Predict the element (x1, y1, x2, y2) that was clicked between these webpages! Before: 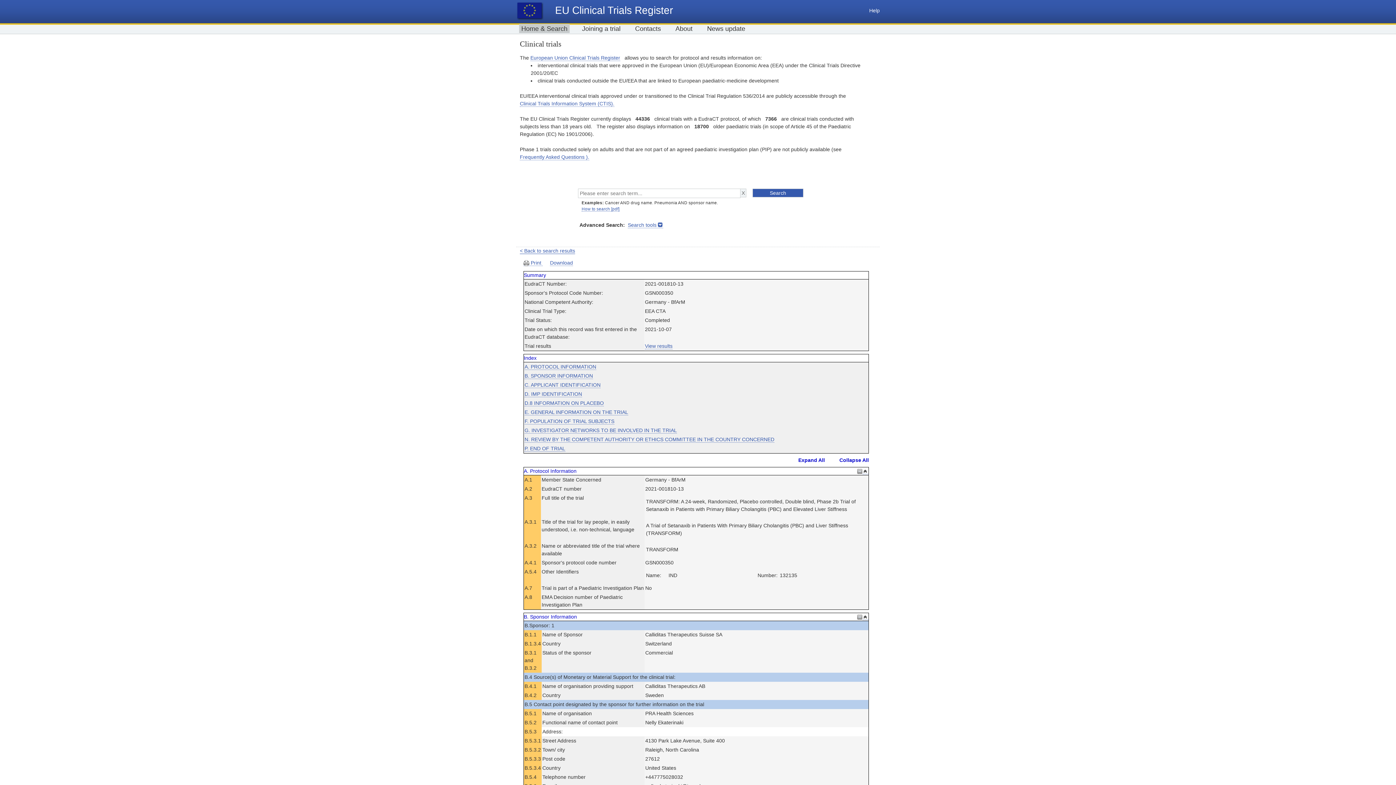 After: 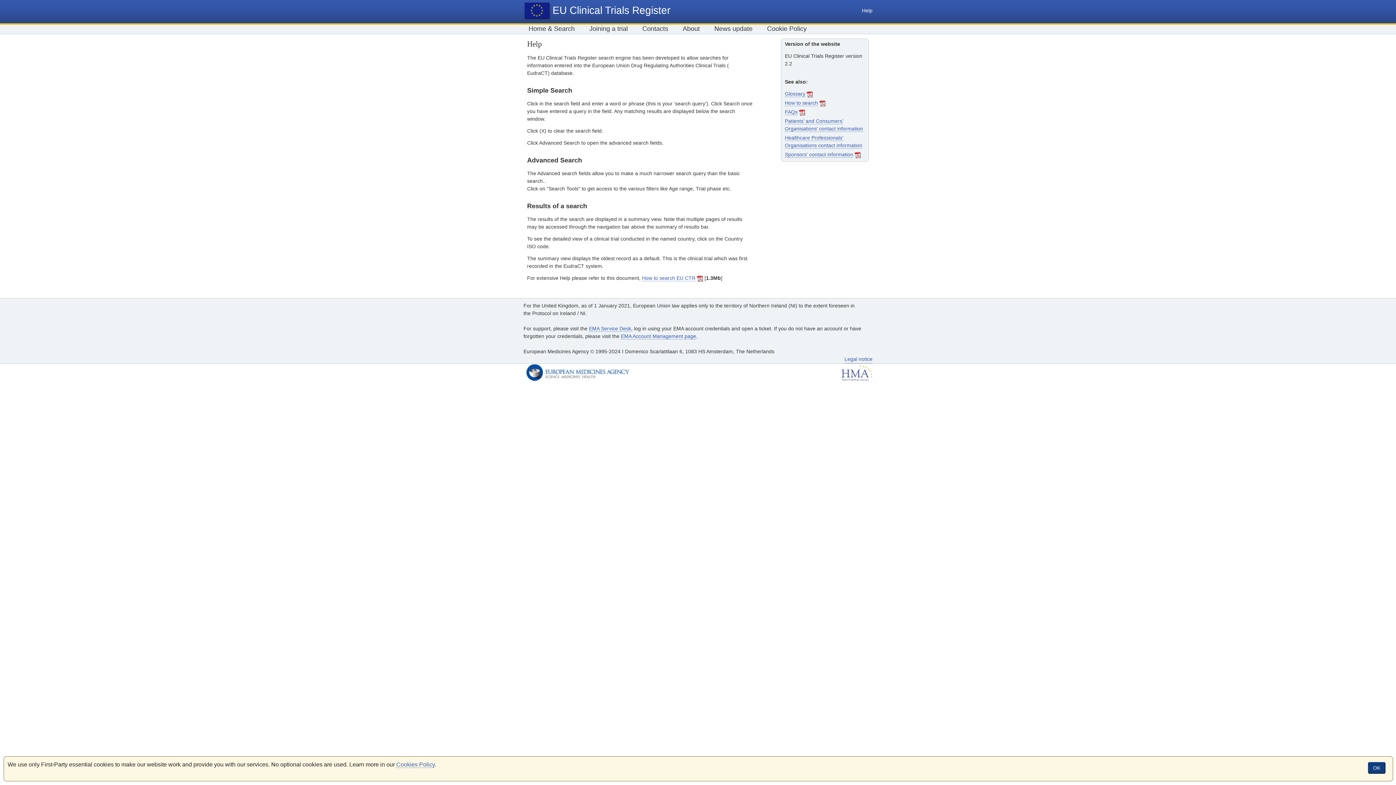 Action: label: Help bbox: (869, 7, 880, 13)